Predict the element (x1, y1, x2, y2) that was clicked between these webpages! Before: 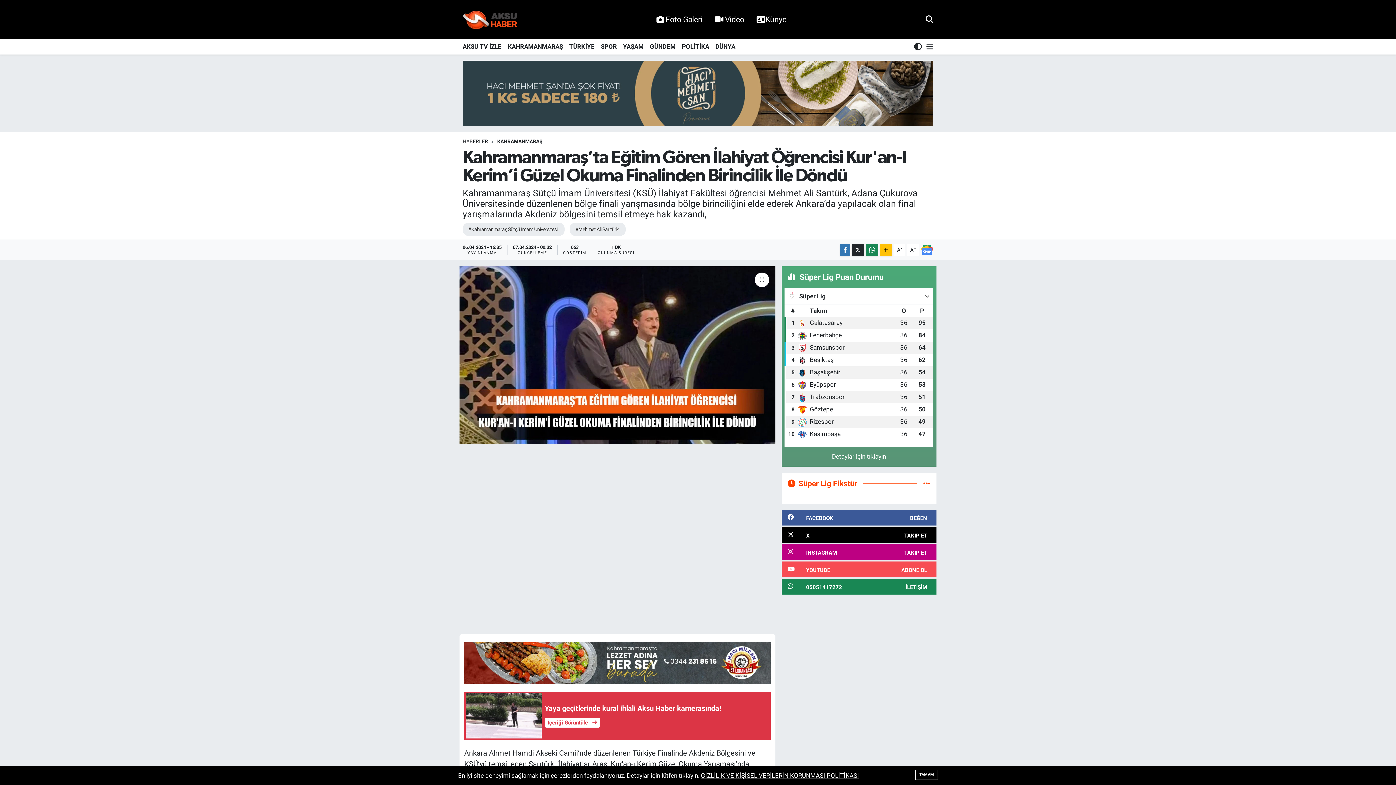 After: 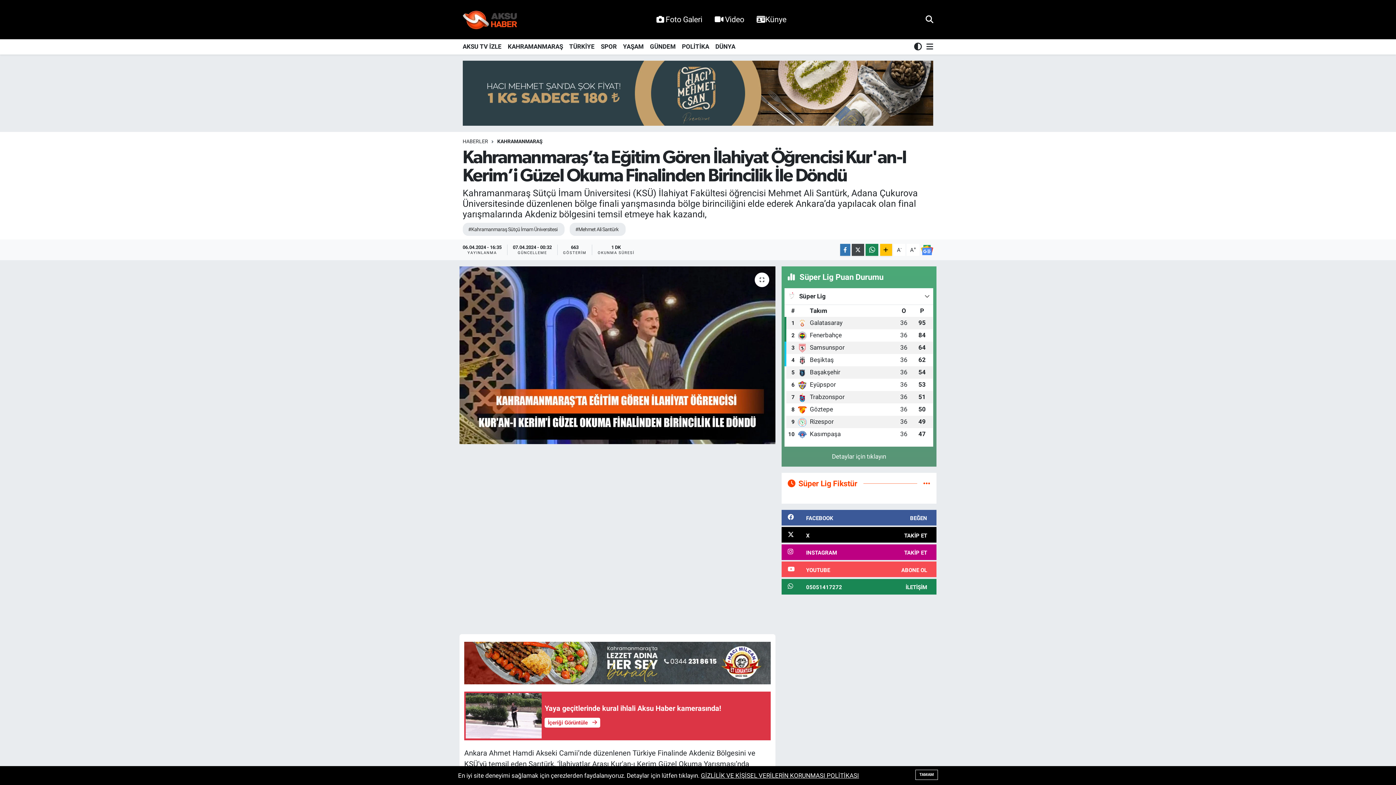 Action: bbox: (852, 244, 864, 255)